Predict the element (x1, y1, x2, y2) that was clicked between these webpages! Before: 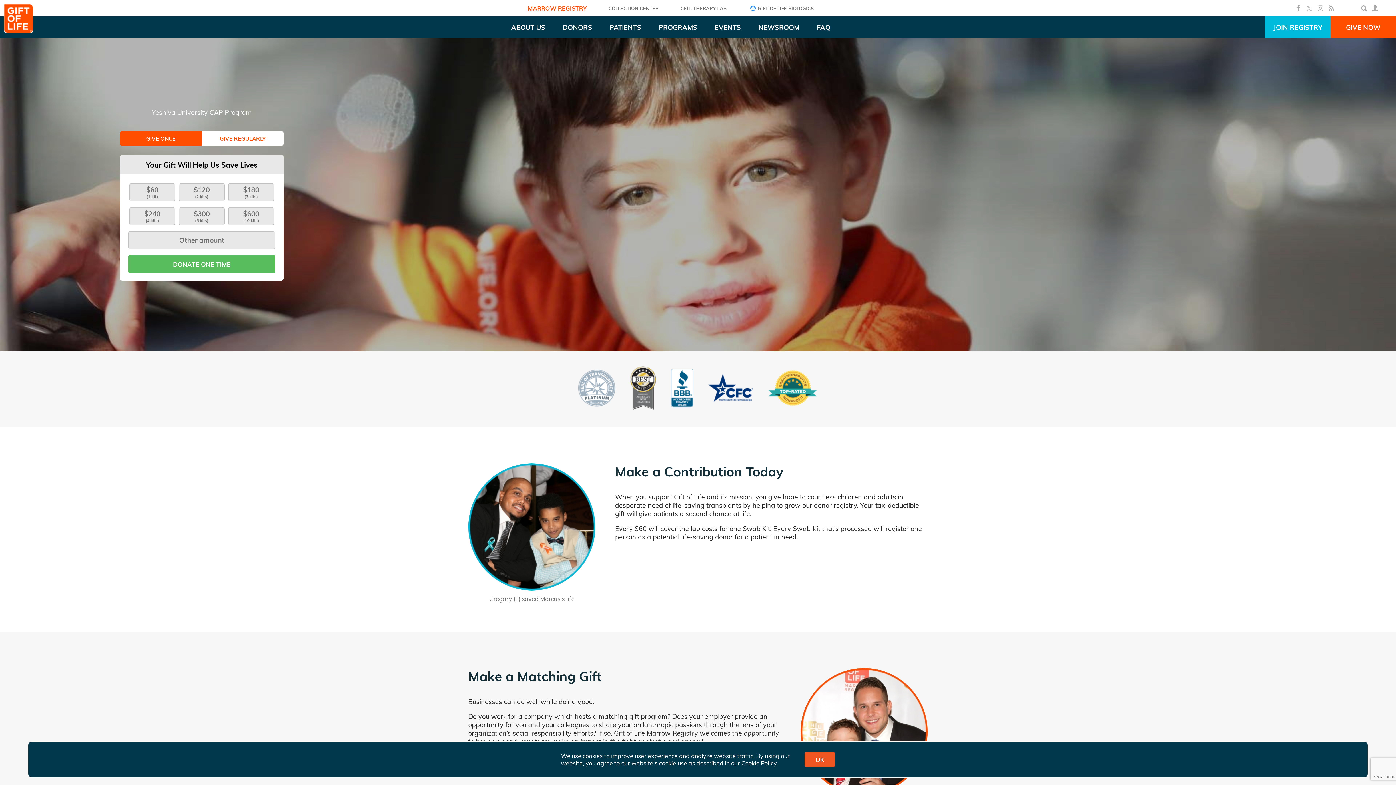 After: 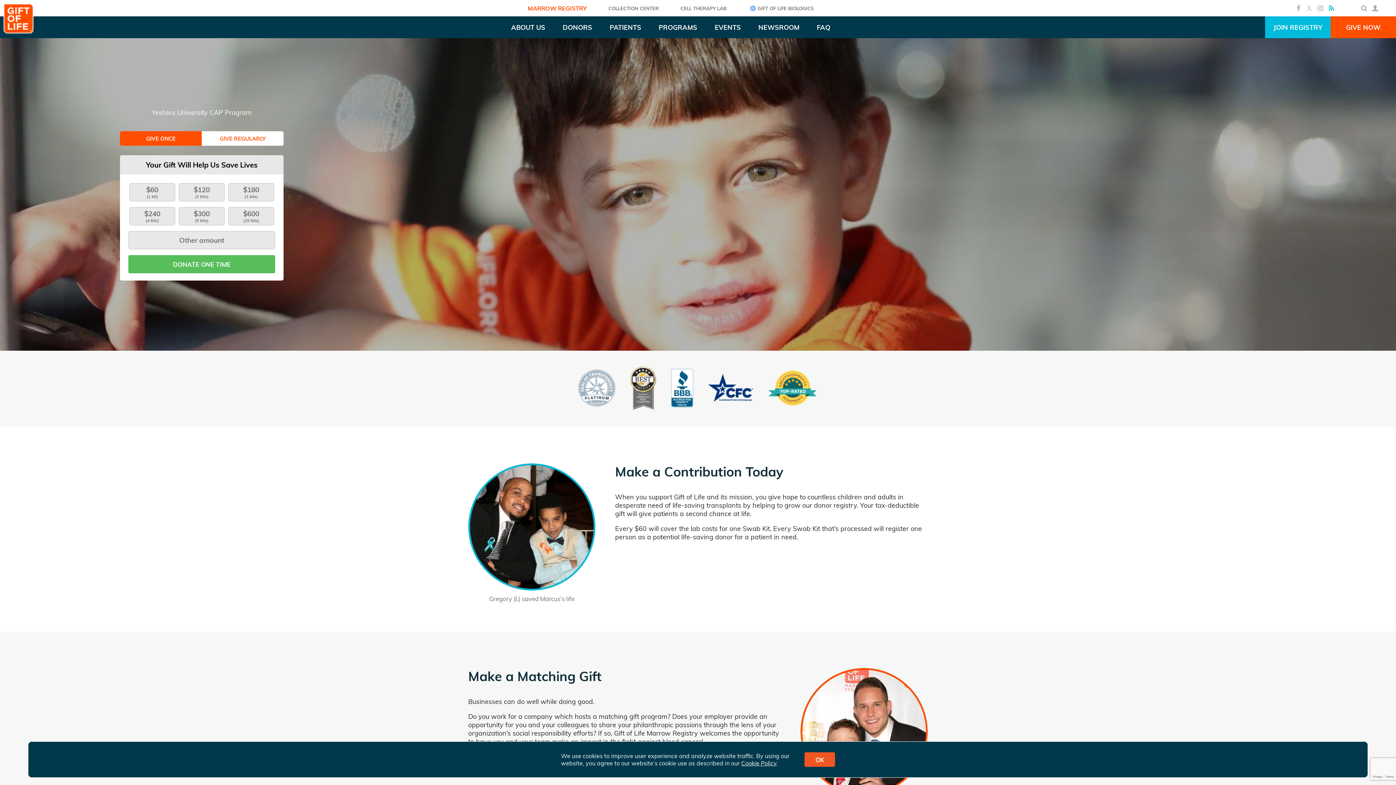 Action: bbox: (1327, 0, 1336, 16)